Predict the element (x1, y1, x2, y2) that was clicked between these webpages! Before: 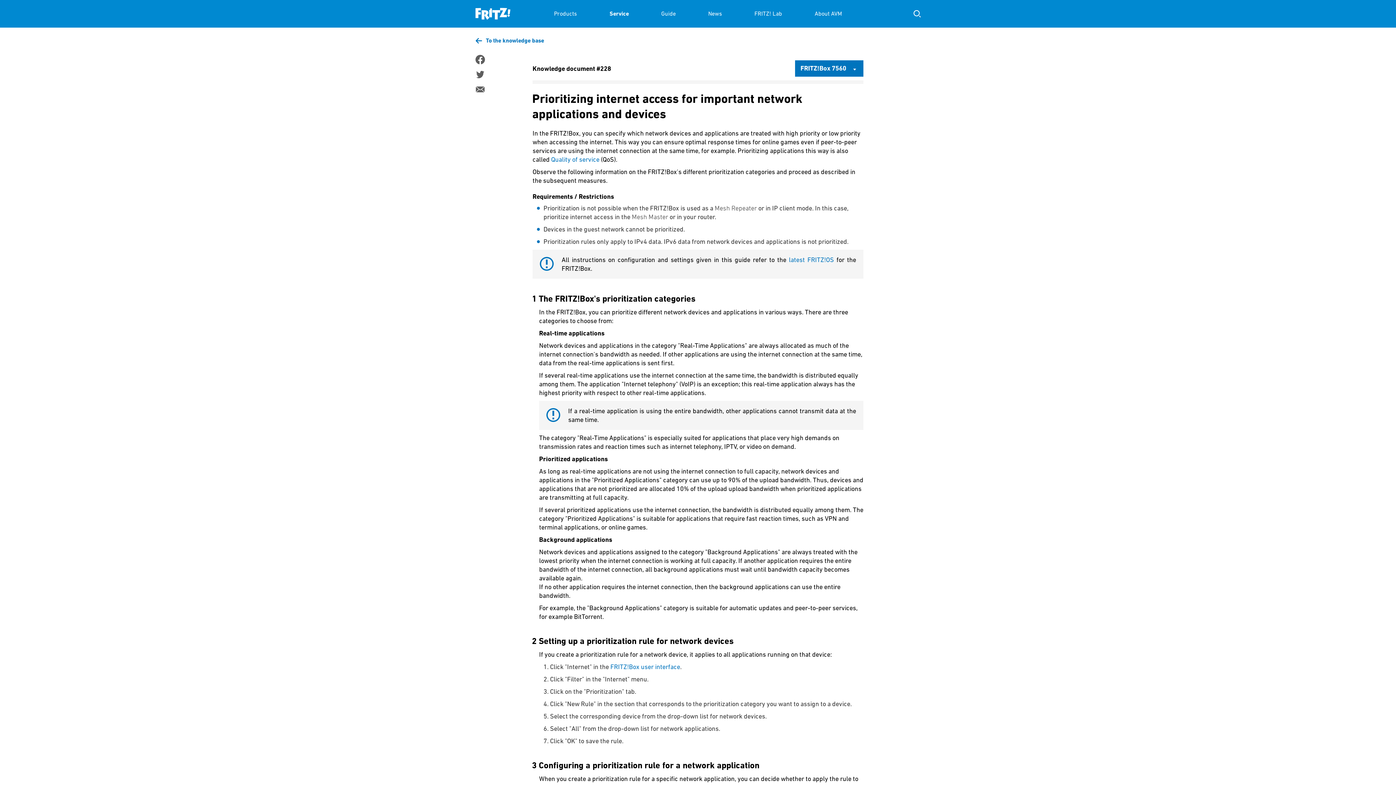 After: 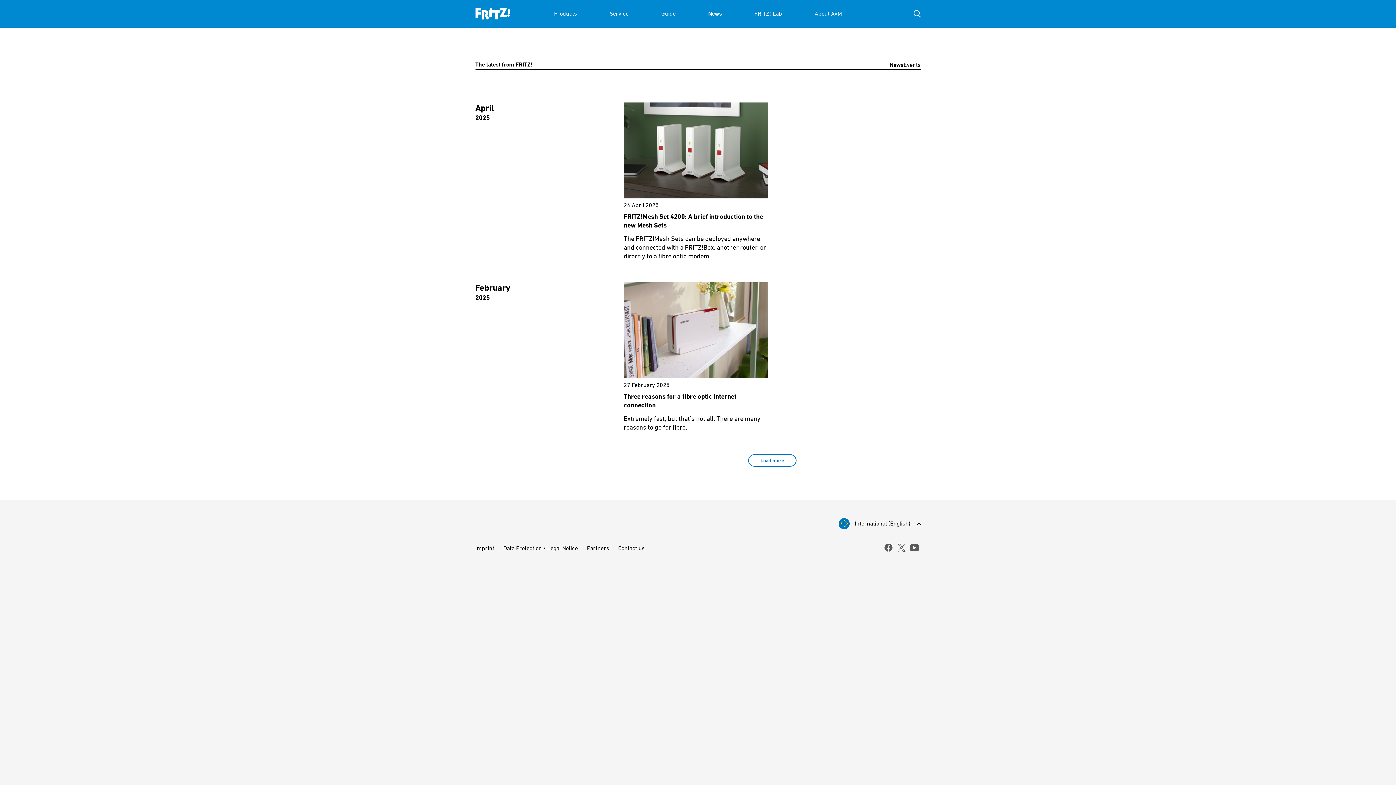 Action: bbox: (708, 0, 722, 27) label: News